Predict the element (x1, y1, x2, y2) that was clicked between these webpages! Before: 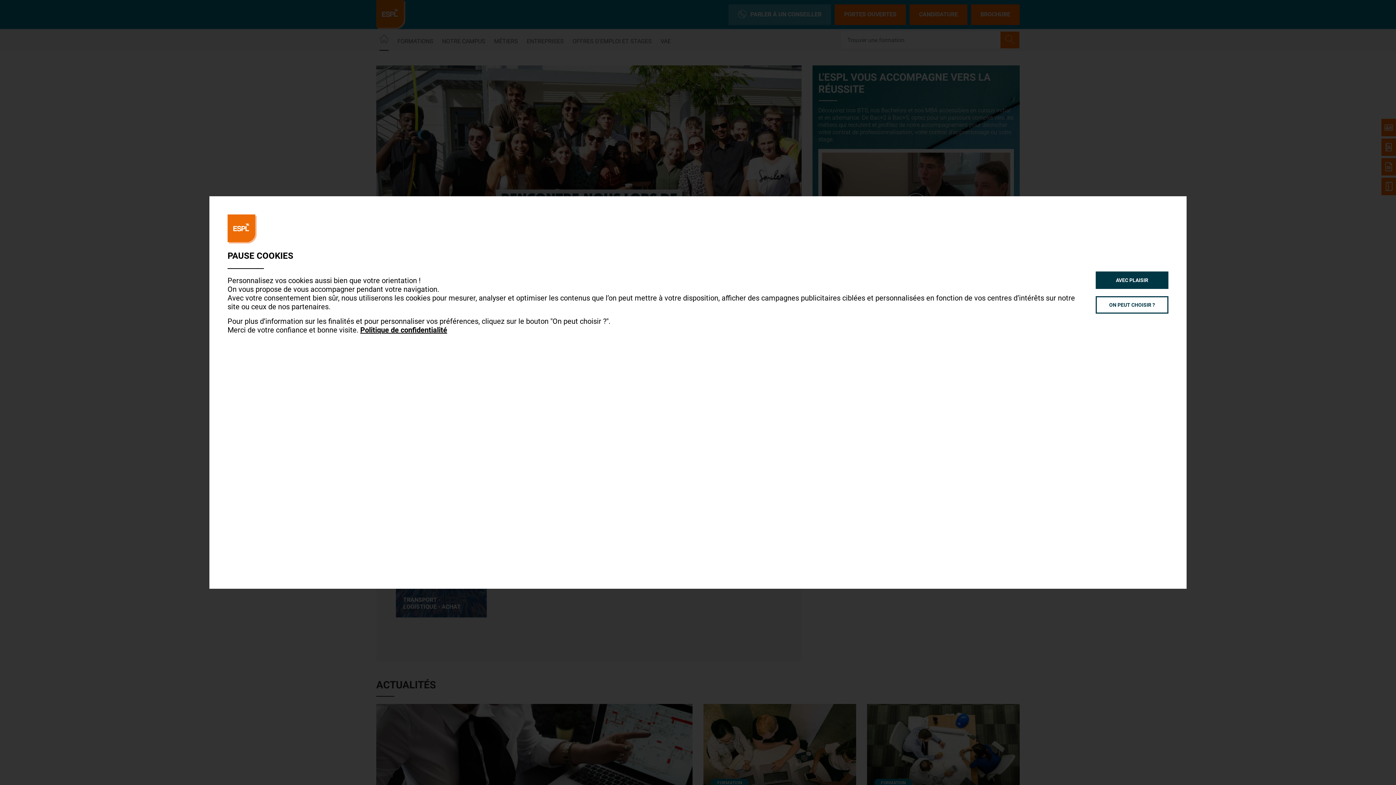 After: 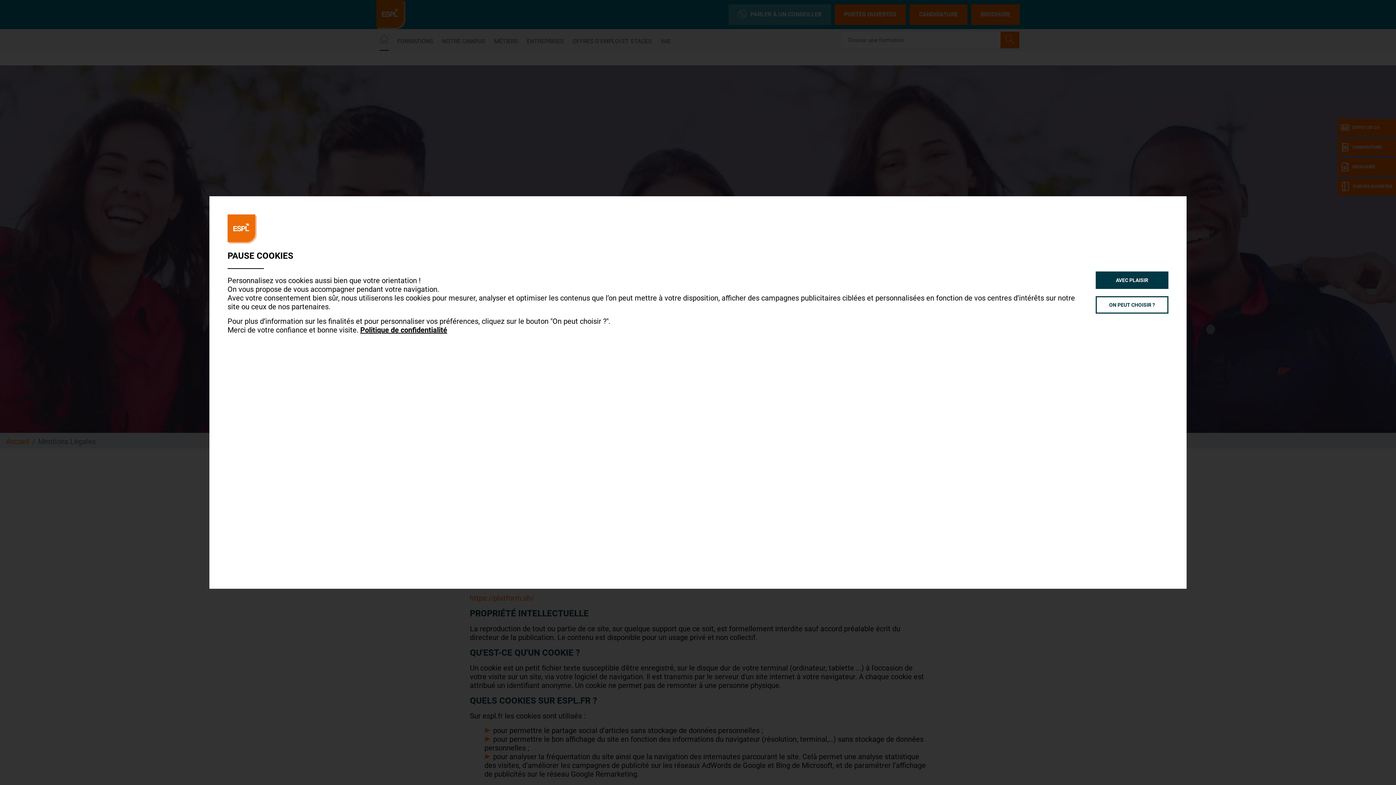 Action: bbox: (360, 325, 447, 334) label: Politique de confidentialité